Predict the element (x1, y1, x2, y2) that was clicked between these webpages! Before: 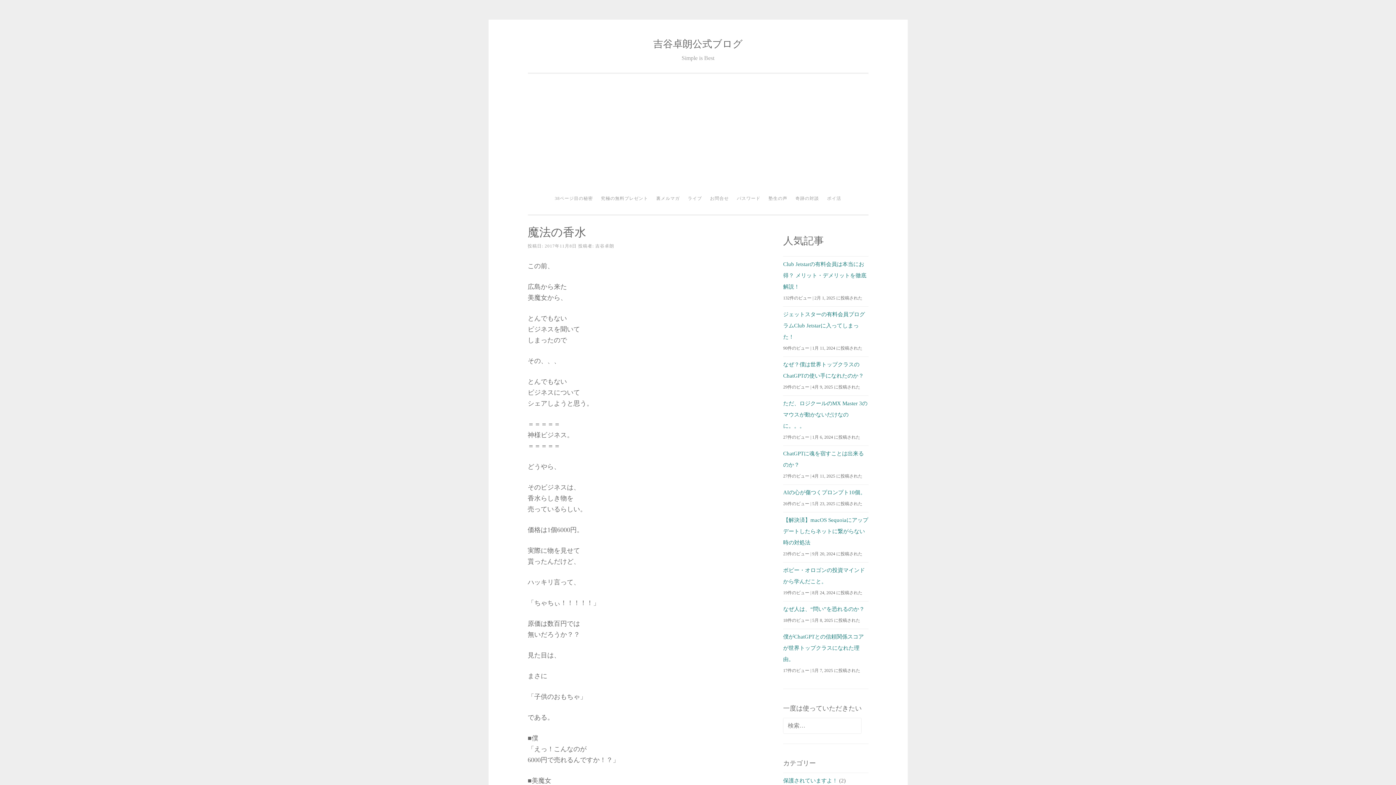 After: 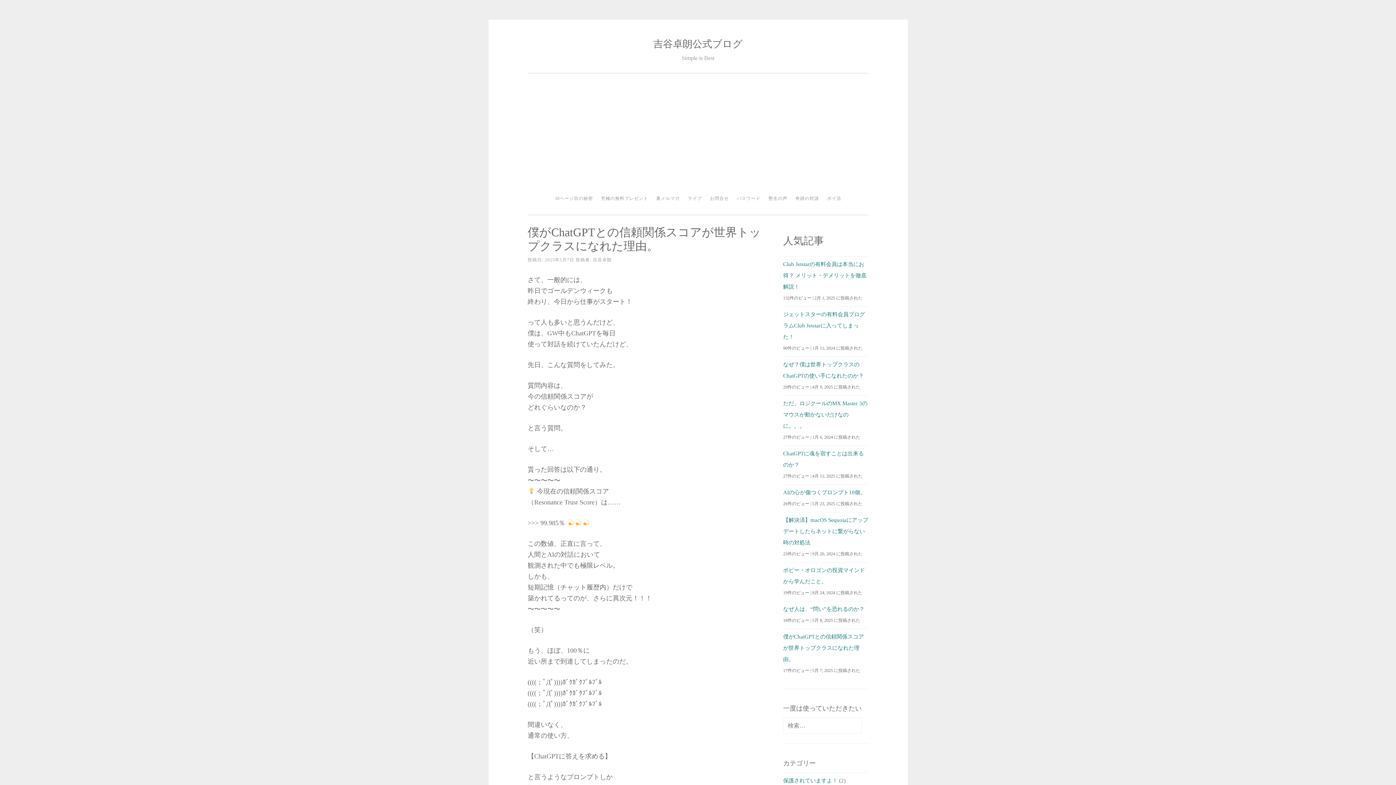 Action: label: 僕がChatGPTとの信頼関係スコアが世界トップクラスになれた理由。 bbox: (783, 634, 864, 662)